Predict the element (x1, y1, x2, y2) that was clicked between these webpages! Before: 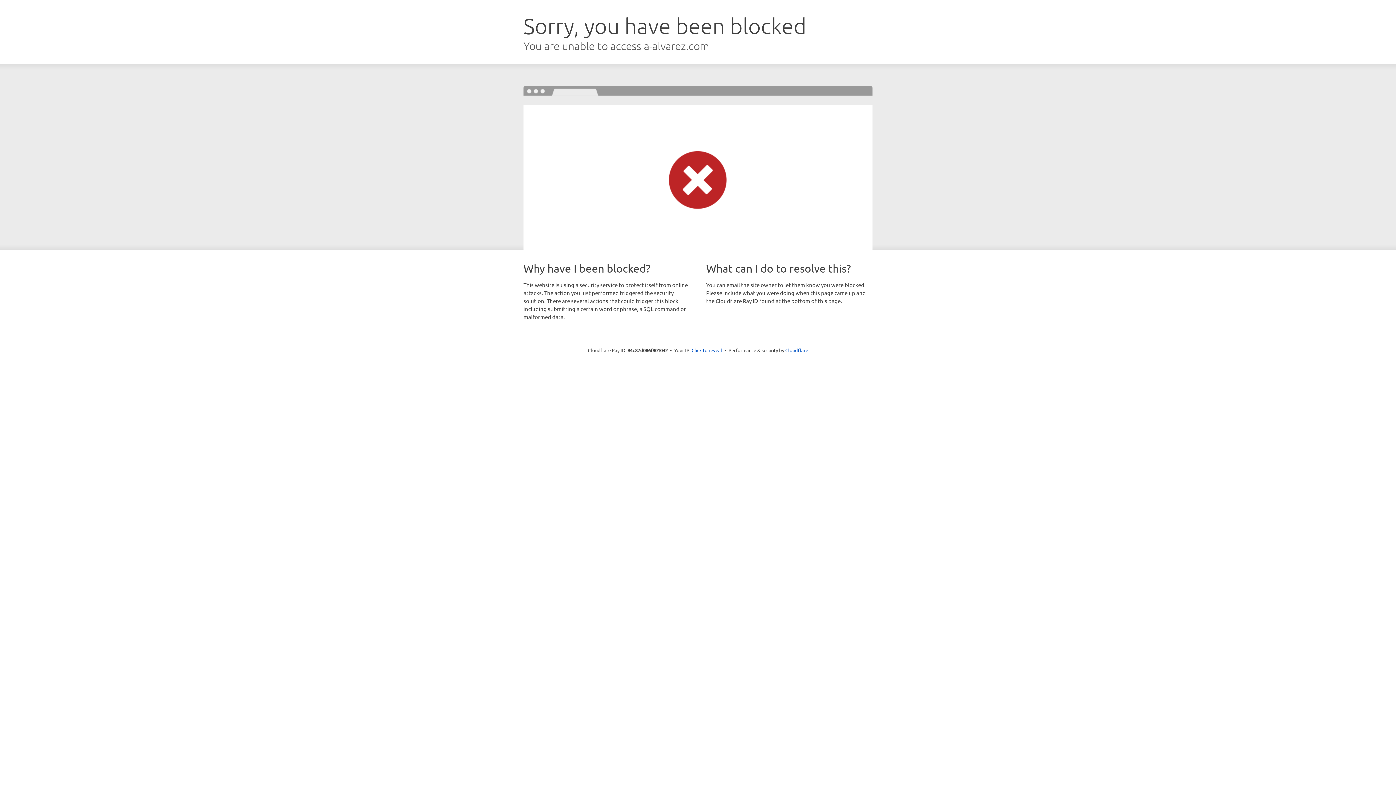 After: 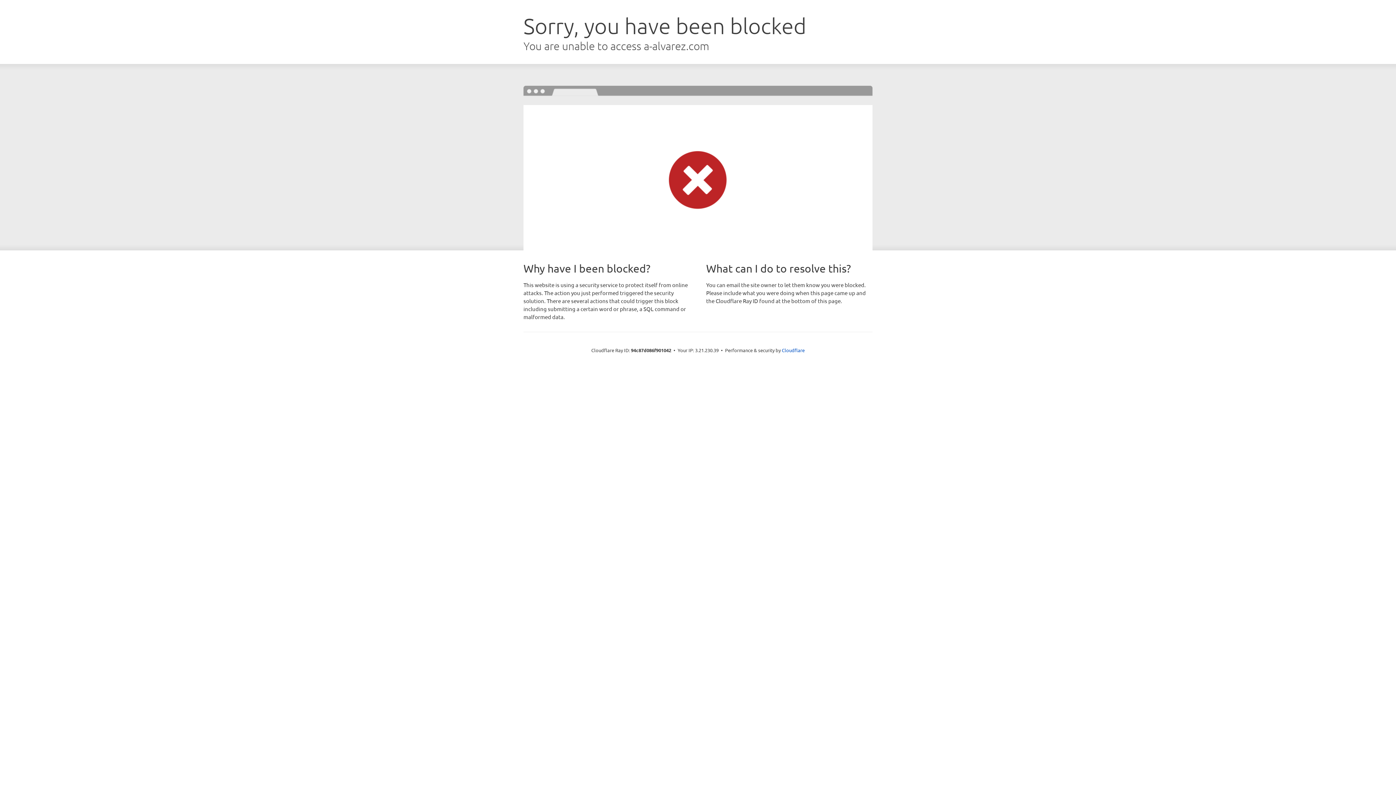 Action: label: Click to reveal bbox: (691, 346, 722, 353)